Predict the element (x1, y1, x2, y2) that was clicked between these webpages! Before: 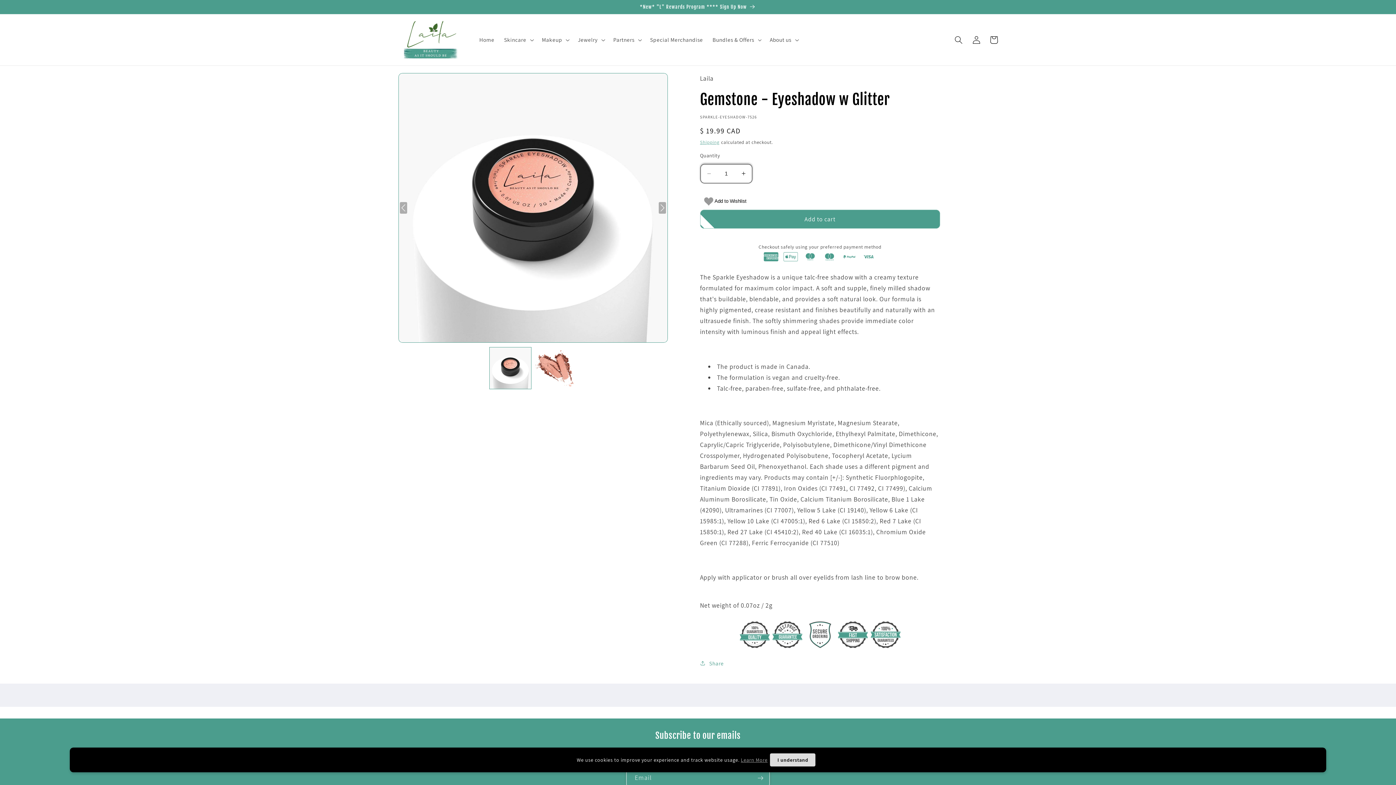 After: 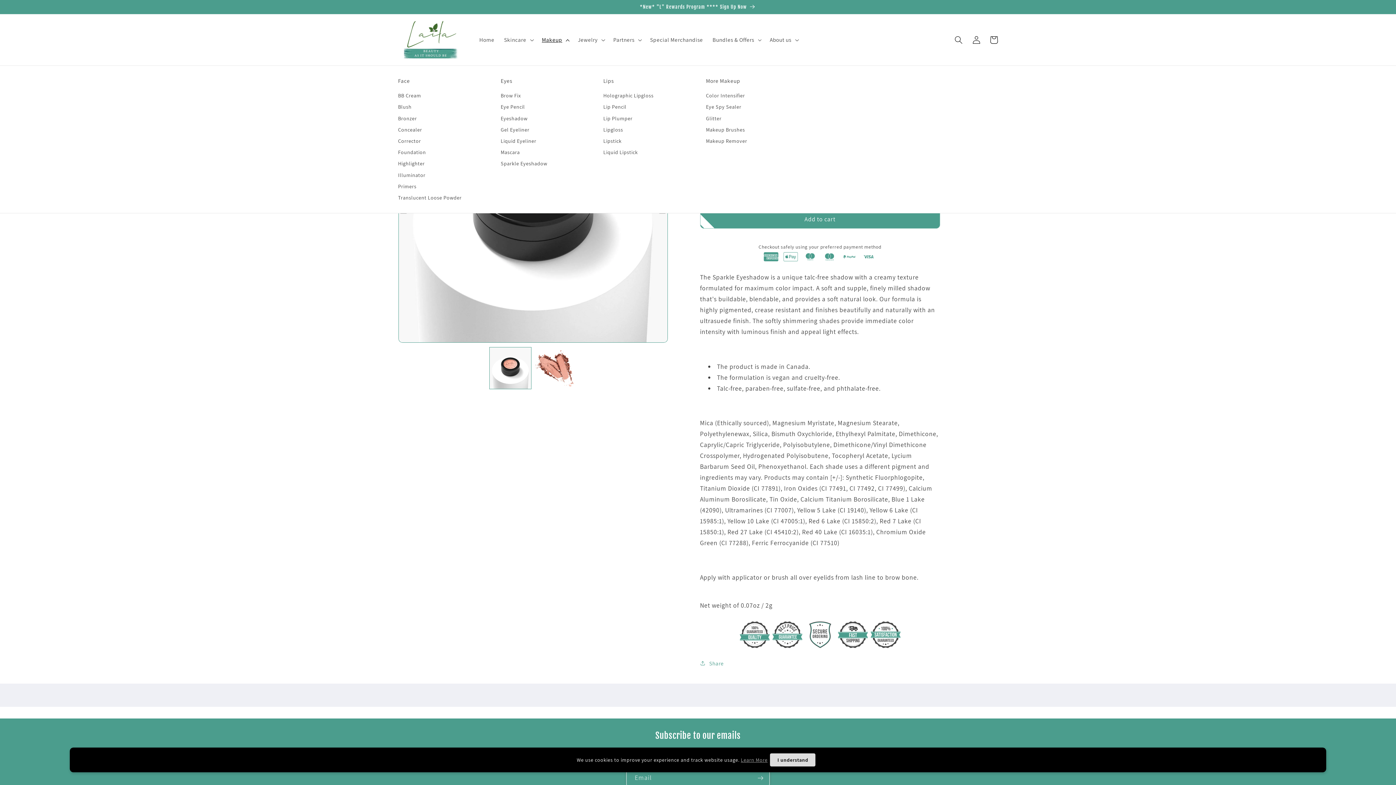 Action: bbox: (537, 31, 573, 48) label: Makeup